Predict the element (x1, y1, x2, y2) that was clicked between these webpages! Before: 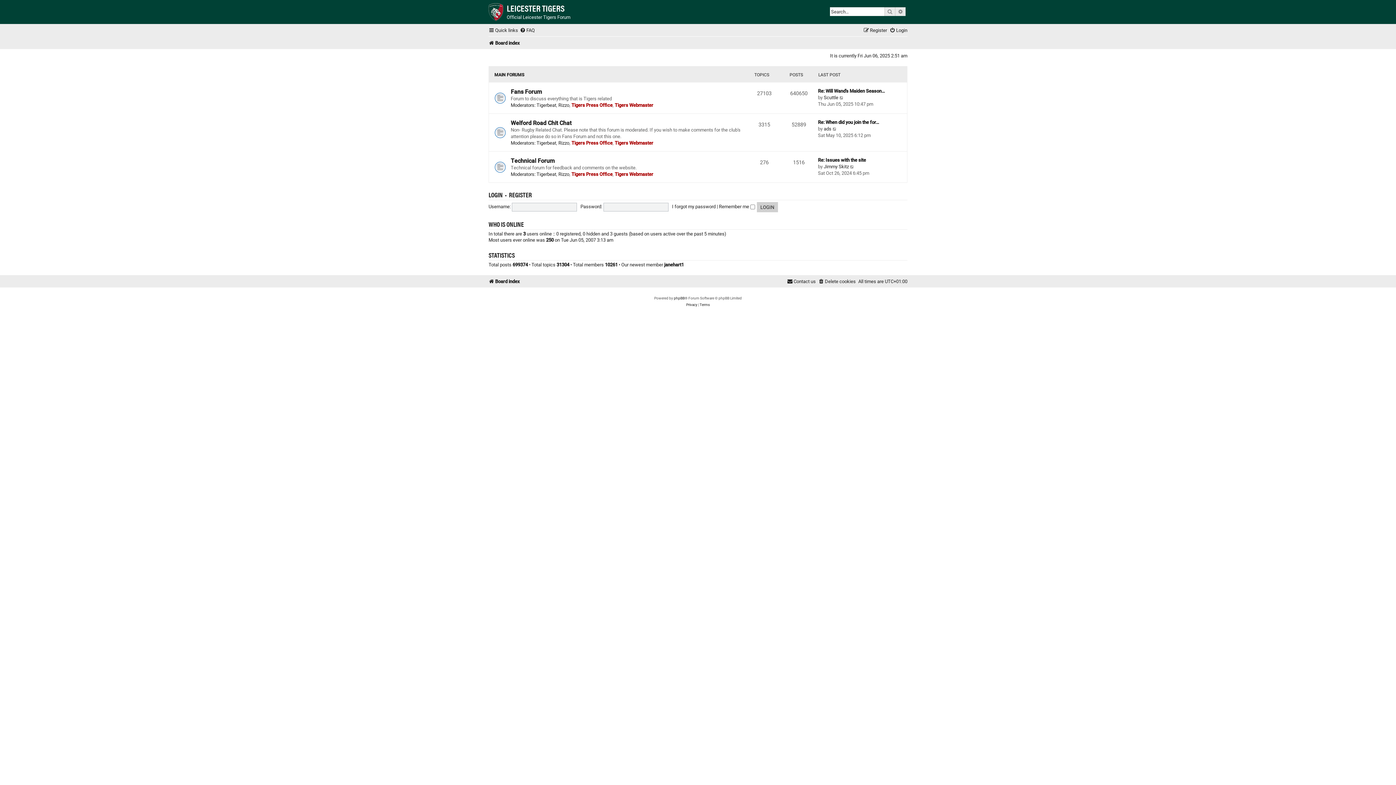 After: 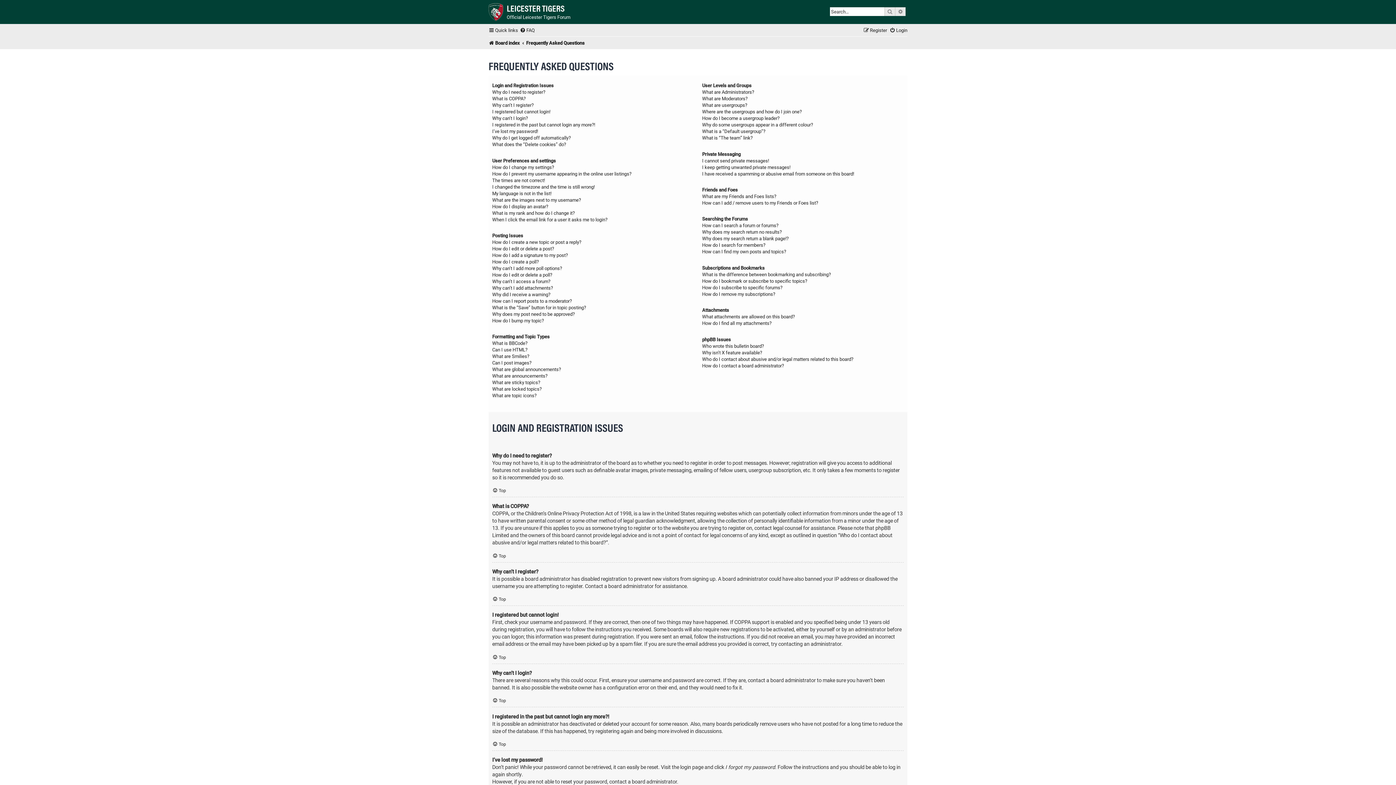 Action: bbox: (520, 25, 534, 35) label: FAQ